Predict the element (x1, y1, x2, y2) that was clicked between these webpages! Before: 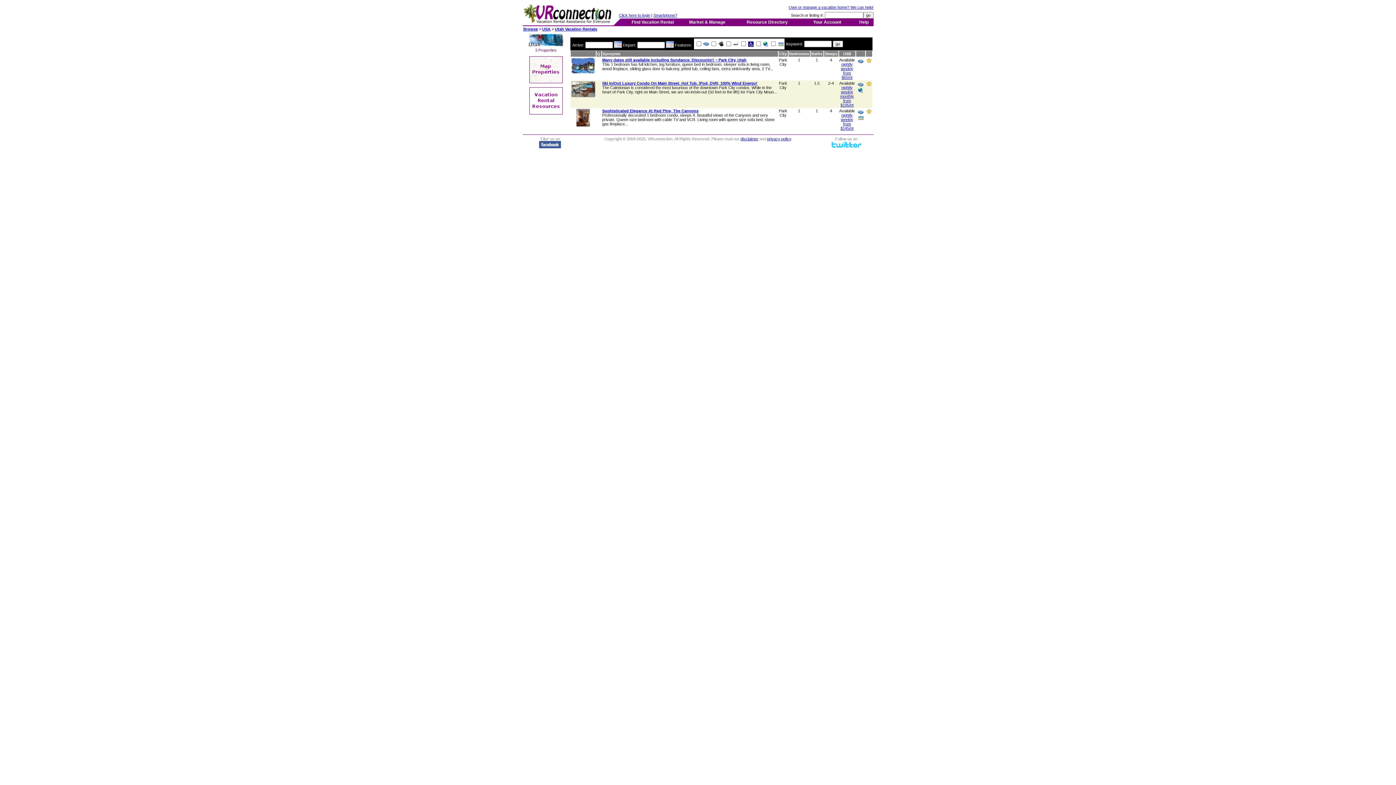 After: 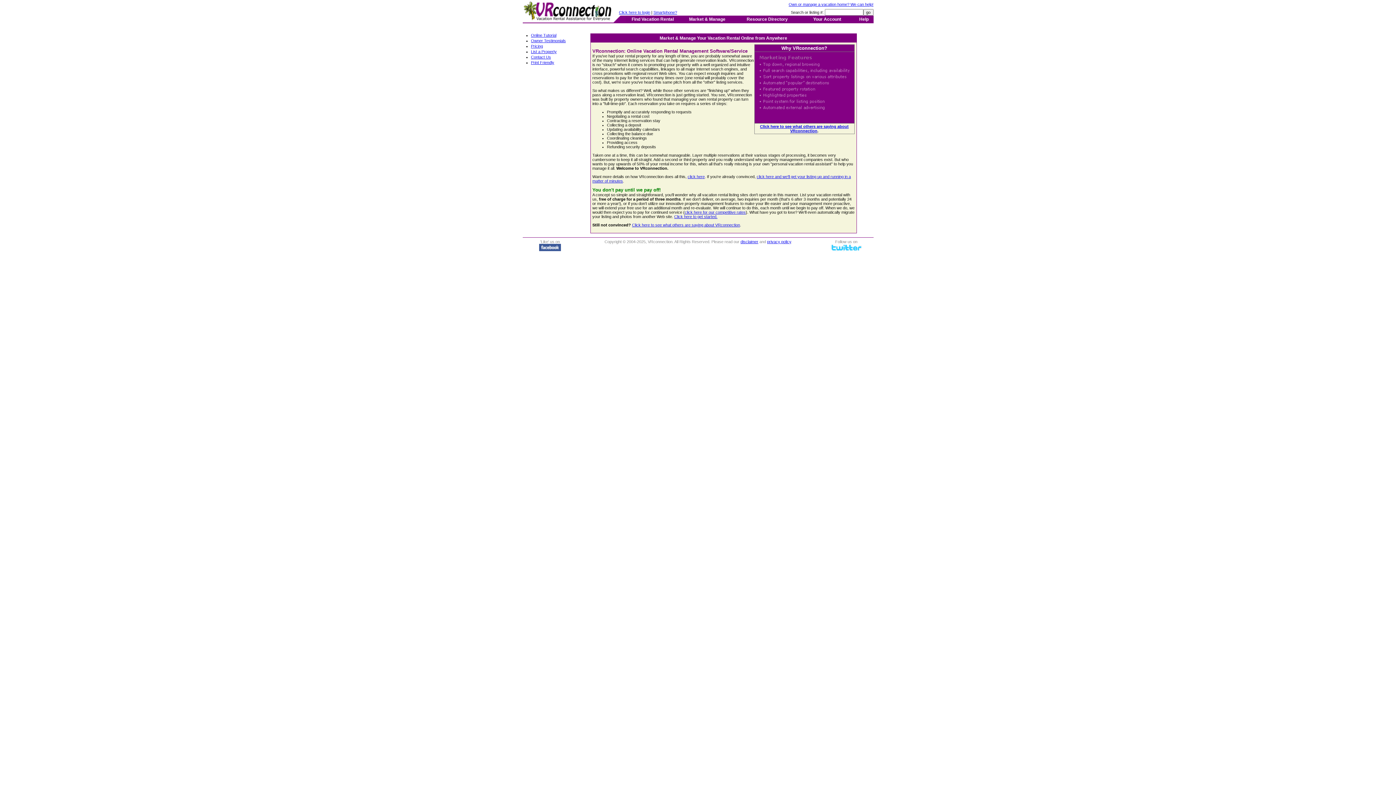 Action: bbox: (689, 19, 725, 24) label: Market & Manage